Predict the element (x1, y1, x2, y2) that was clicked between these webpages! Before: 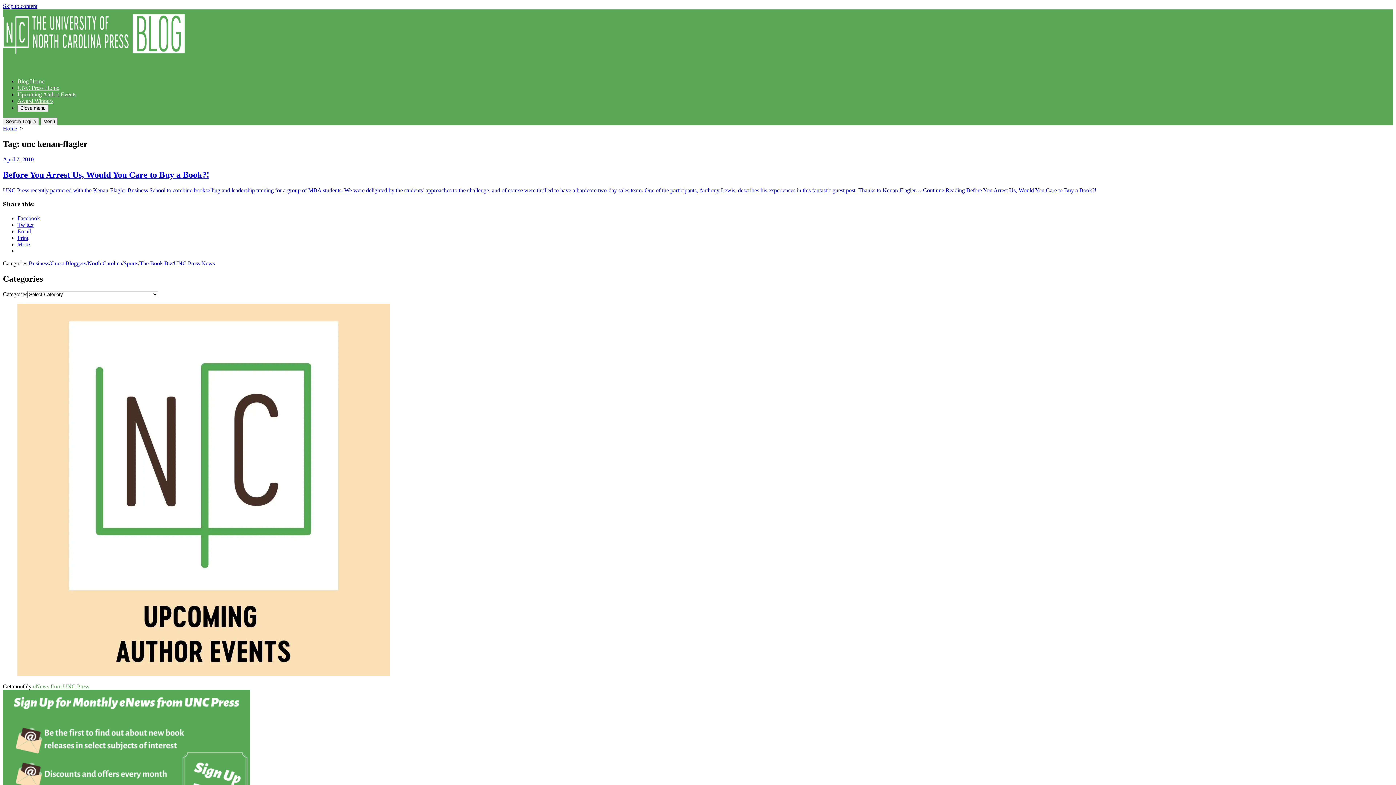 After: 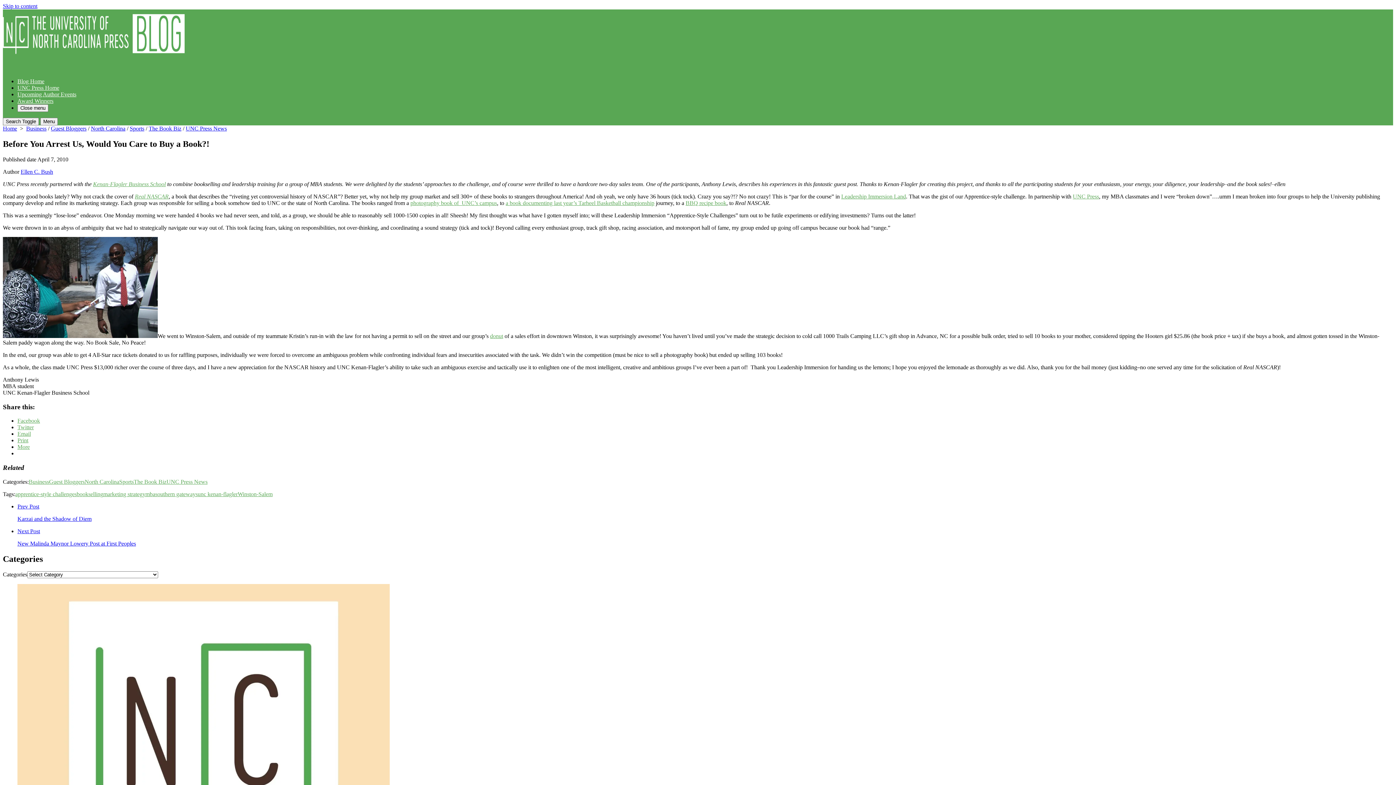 Action: bbox: (923, 187, 1096, 193) label: Continue Reading Before You Arrest Us, Would You Care to Buy a Book?!